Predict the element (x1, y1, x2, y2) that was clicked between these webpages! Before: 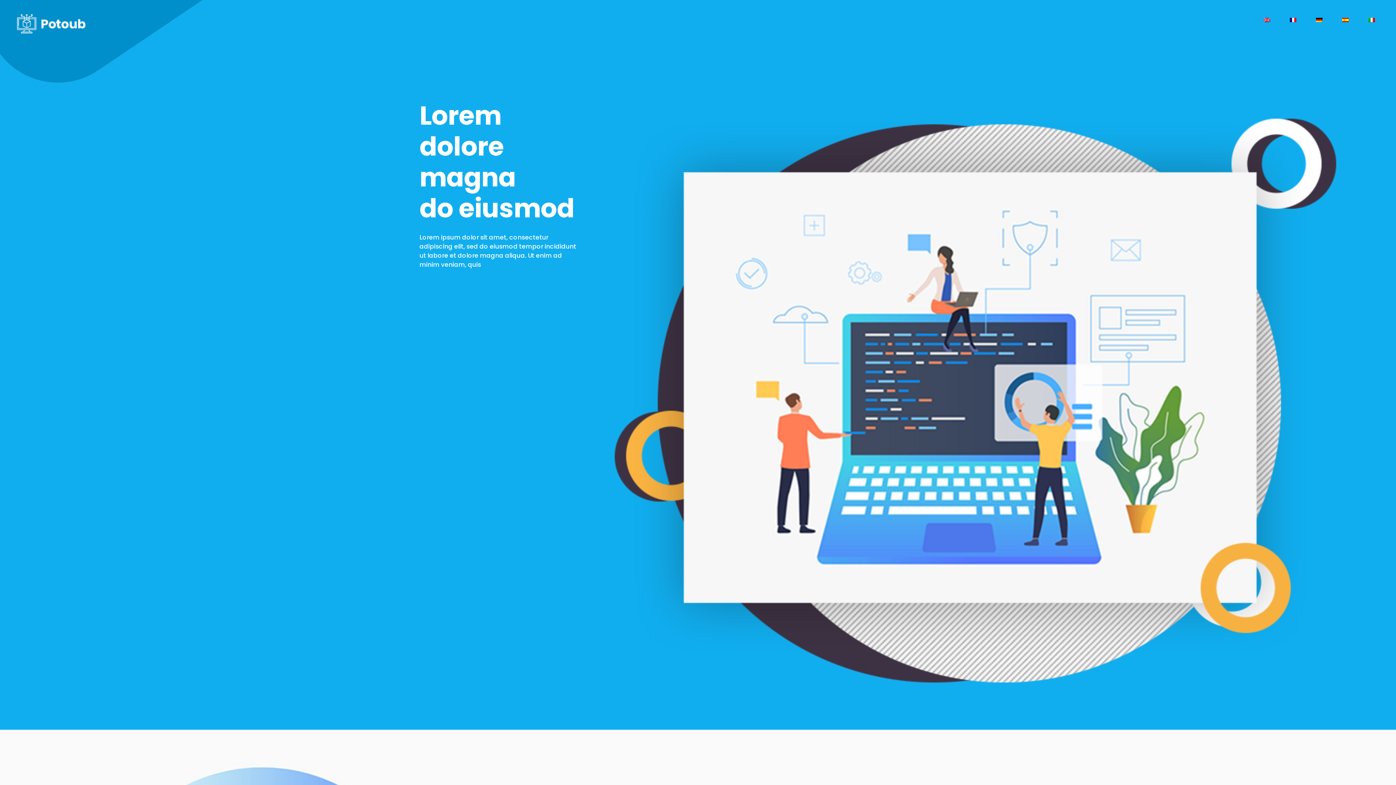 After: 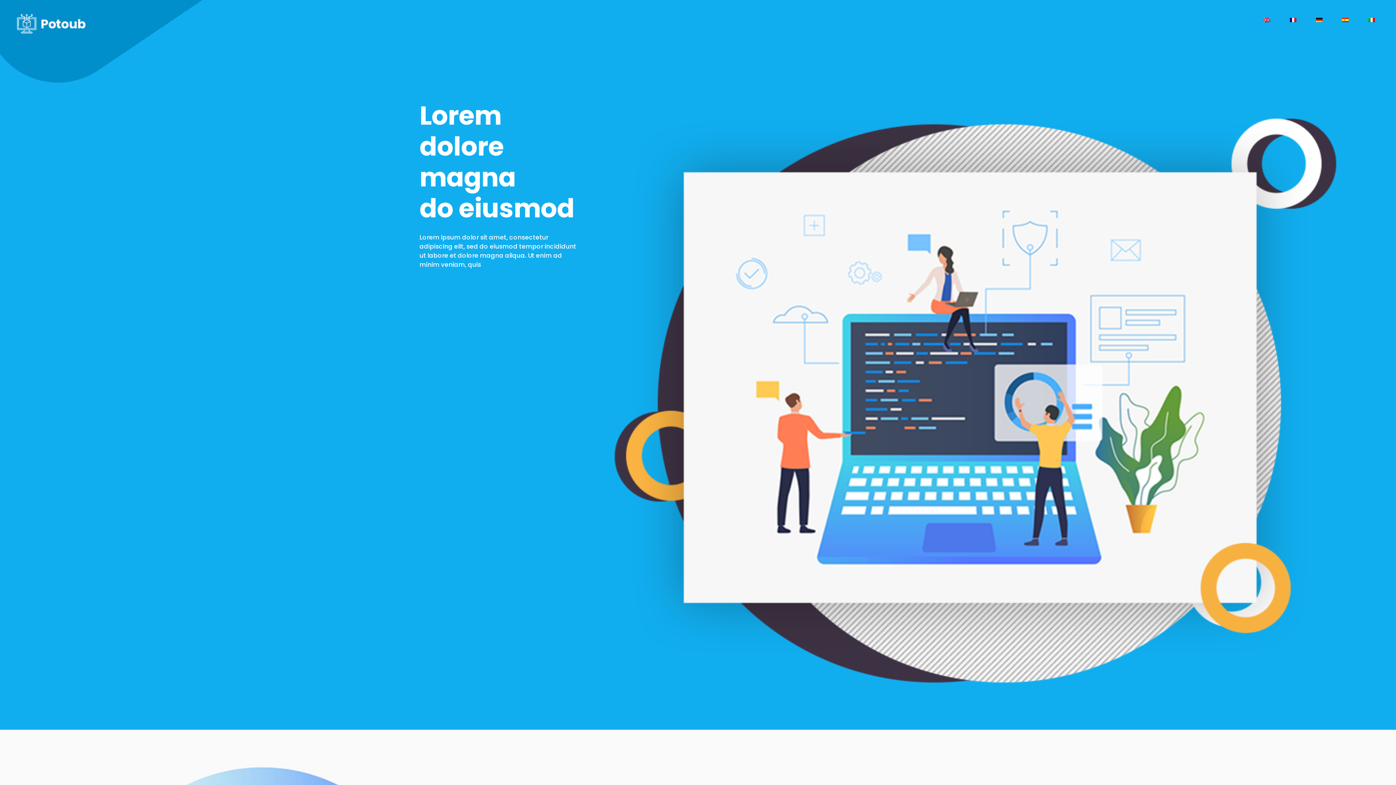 Action: bbox: (1290, 15, 1296, 23)